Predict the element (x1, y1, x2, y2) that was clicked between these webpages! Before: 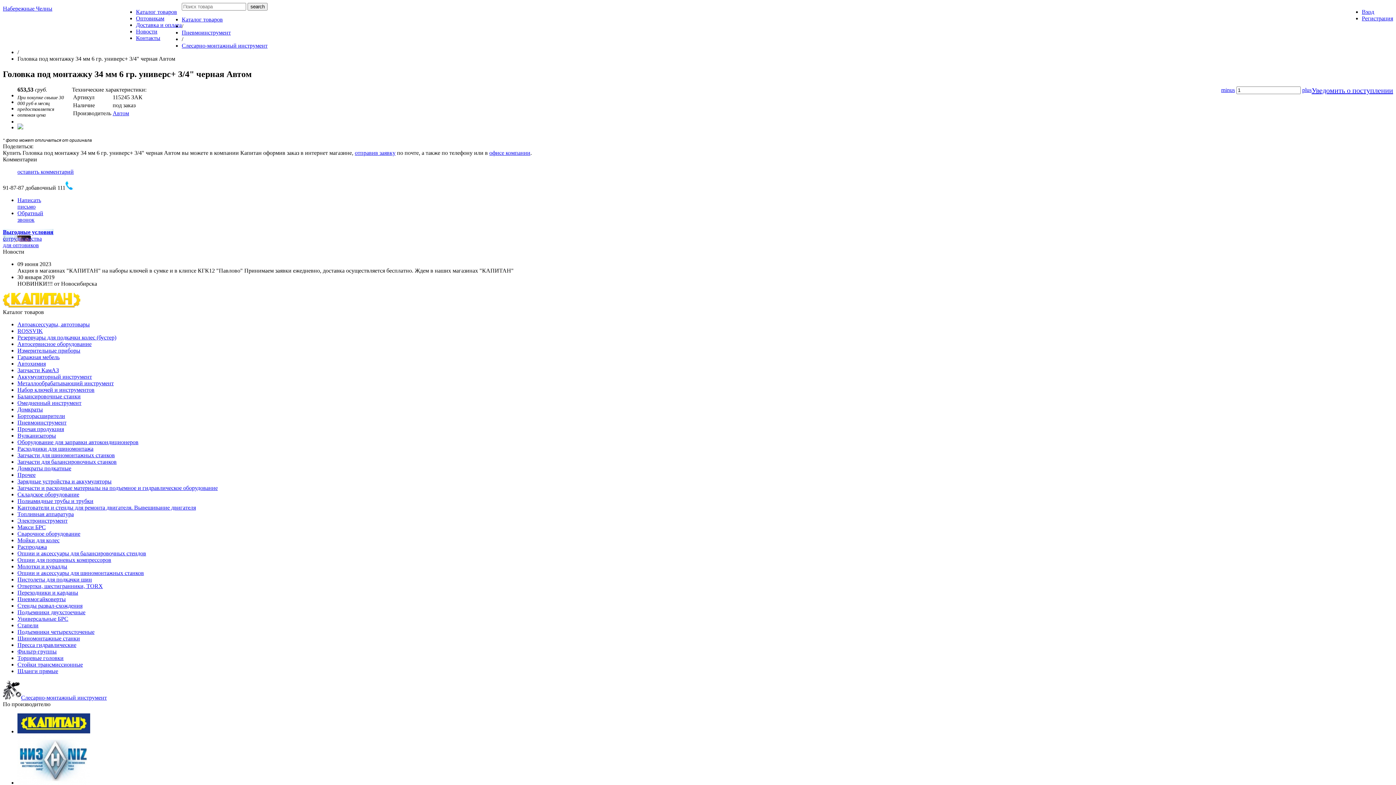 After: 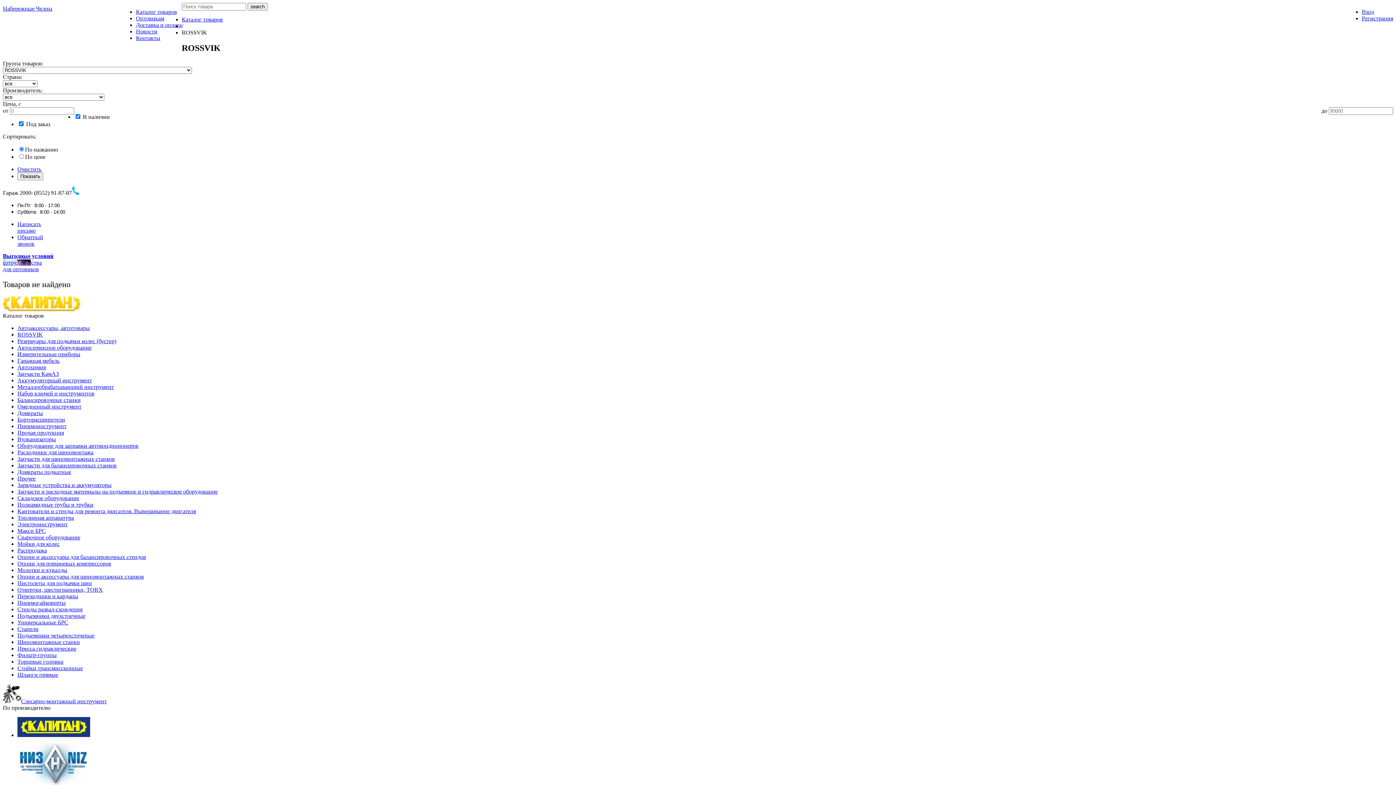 Action: bbox: (17, 327, 42, 334) label: ROSSVIK